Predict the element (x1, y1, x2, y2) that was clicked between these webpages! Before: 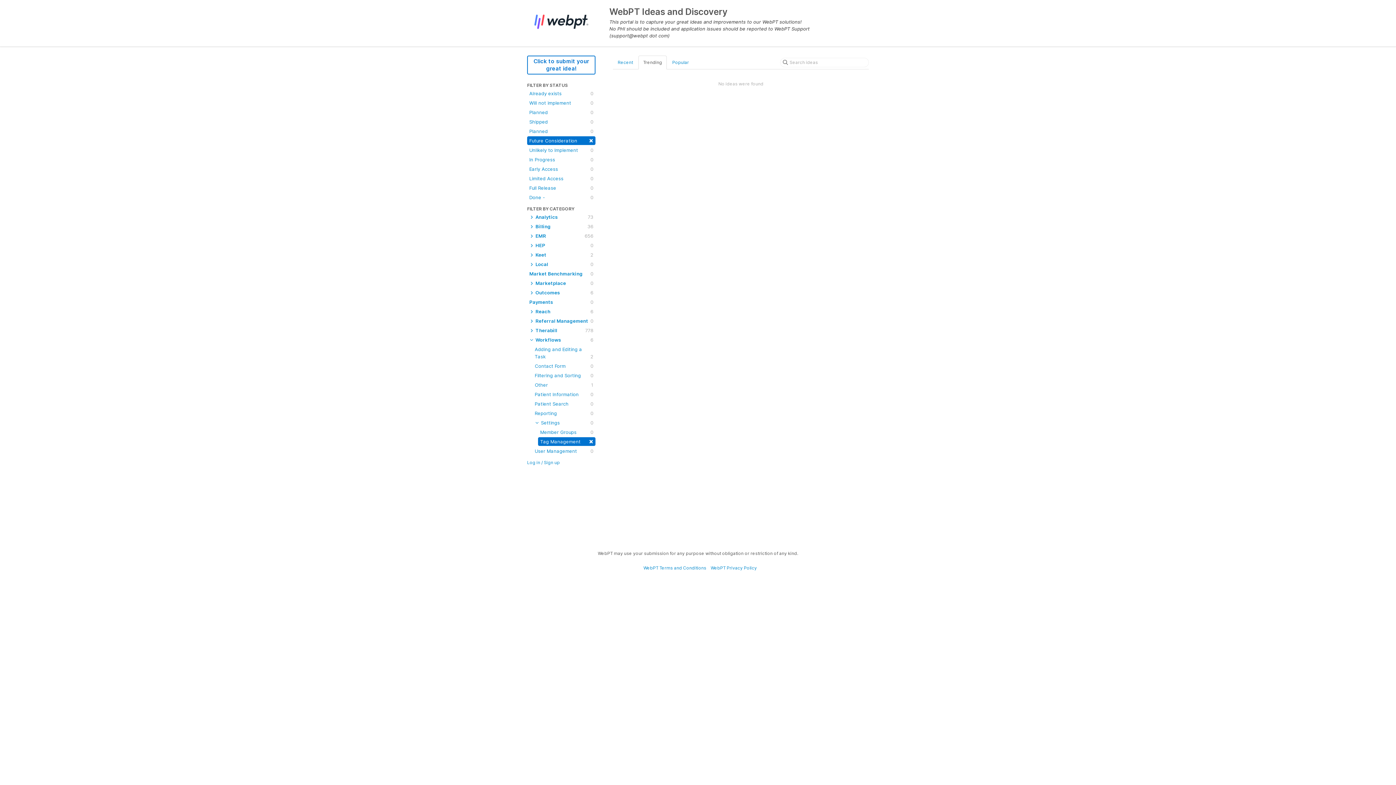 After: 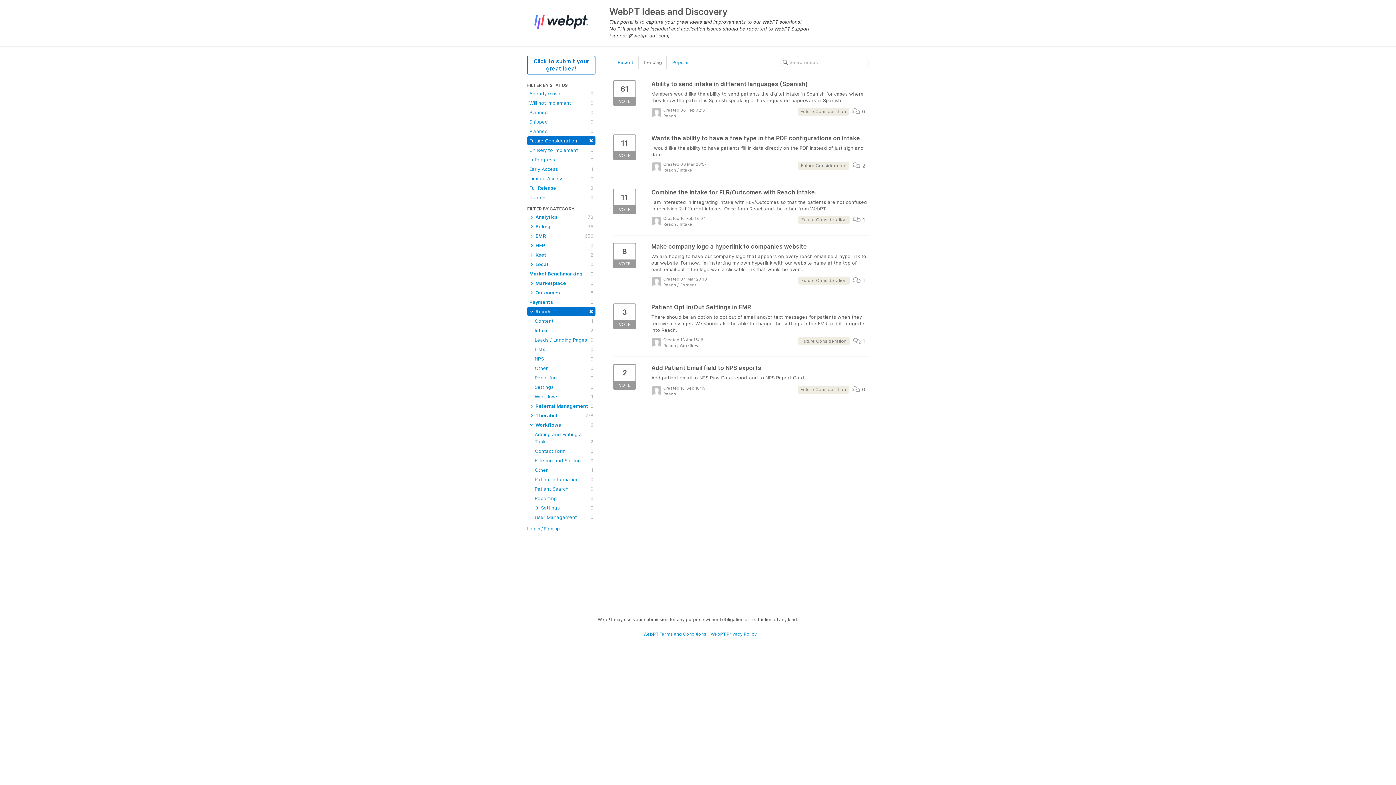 Action: label:  Reach
6 bbox: (527, 307, 595, 316)